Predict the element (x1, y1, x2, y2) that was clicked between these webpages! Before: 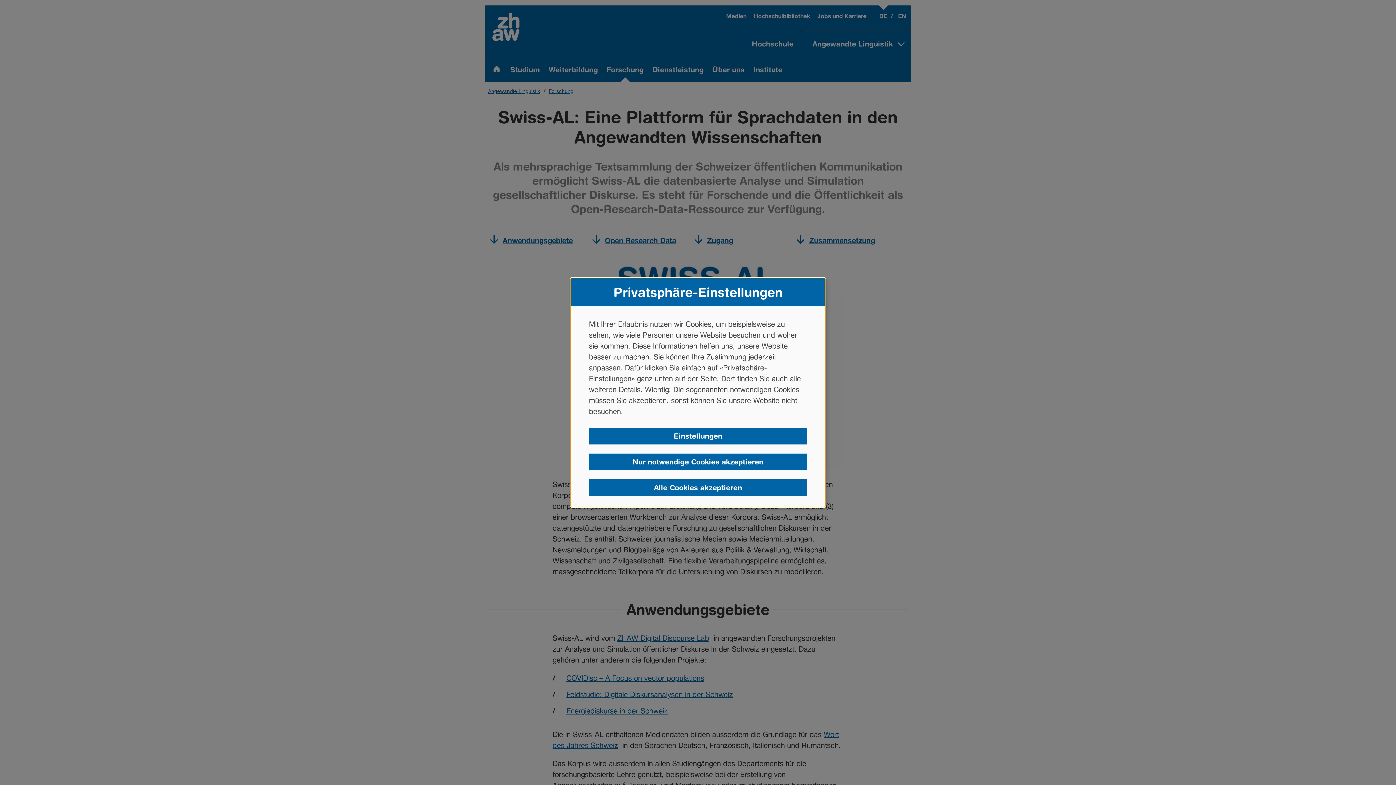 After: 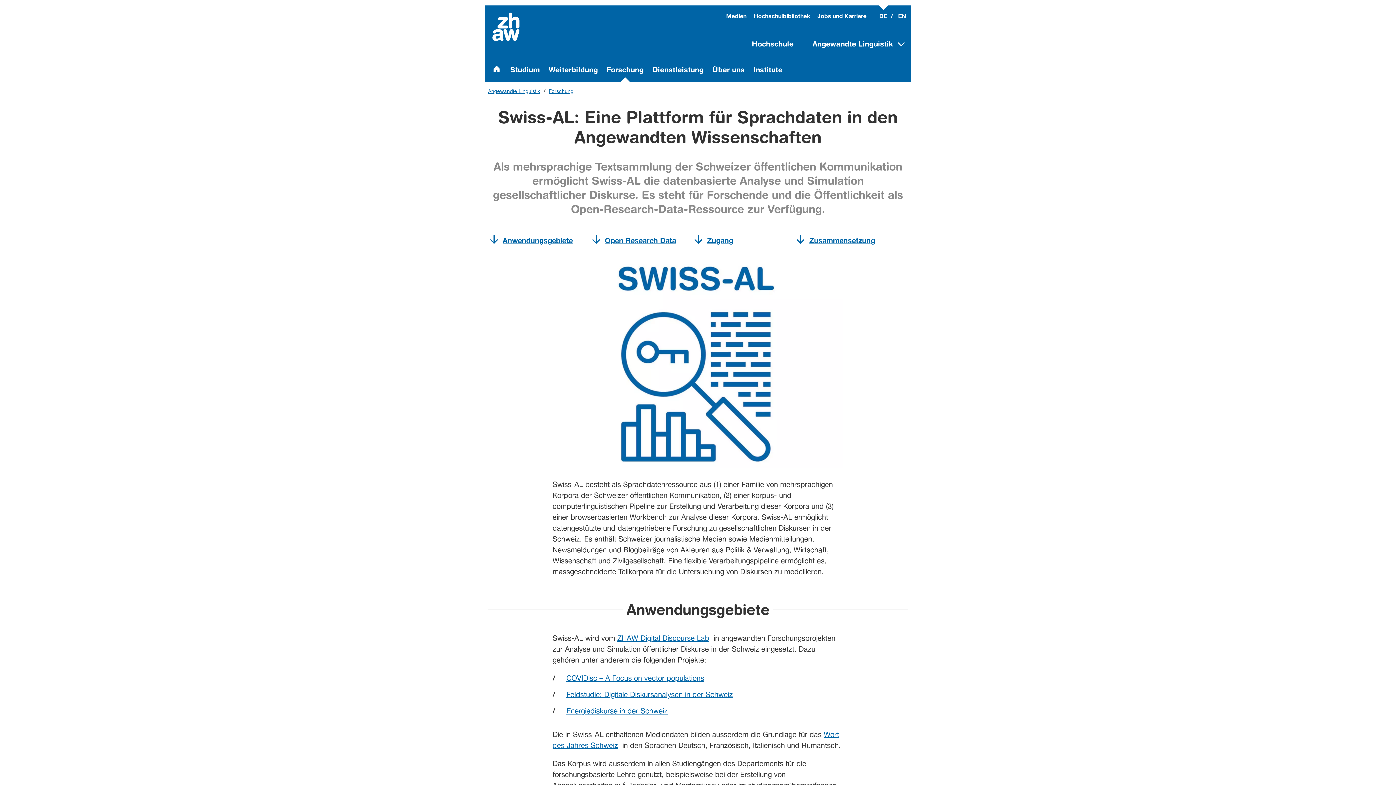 Action: bbox: (589, 479, 807, 496) label: Alle Cookies akzeptieren